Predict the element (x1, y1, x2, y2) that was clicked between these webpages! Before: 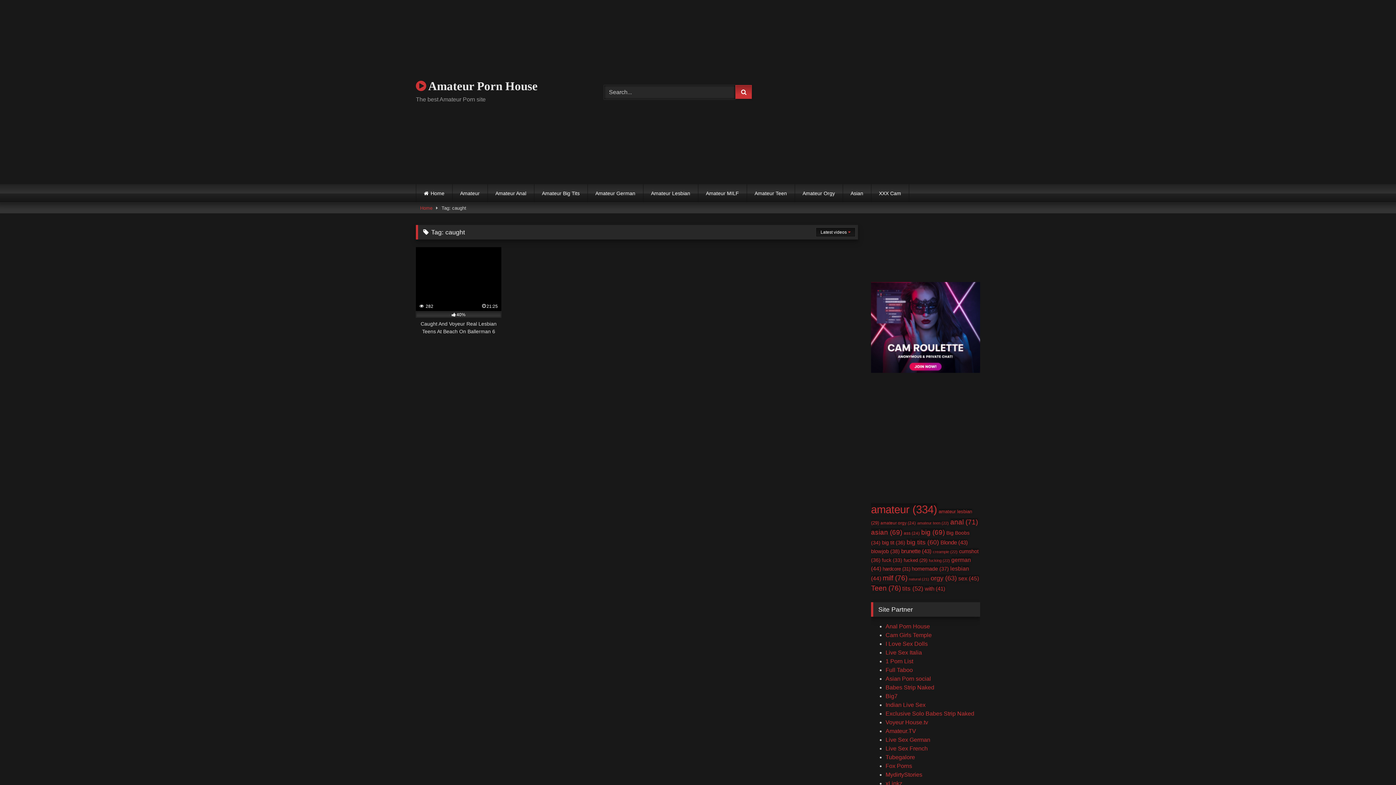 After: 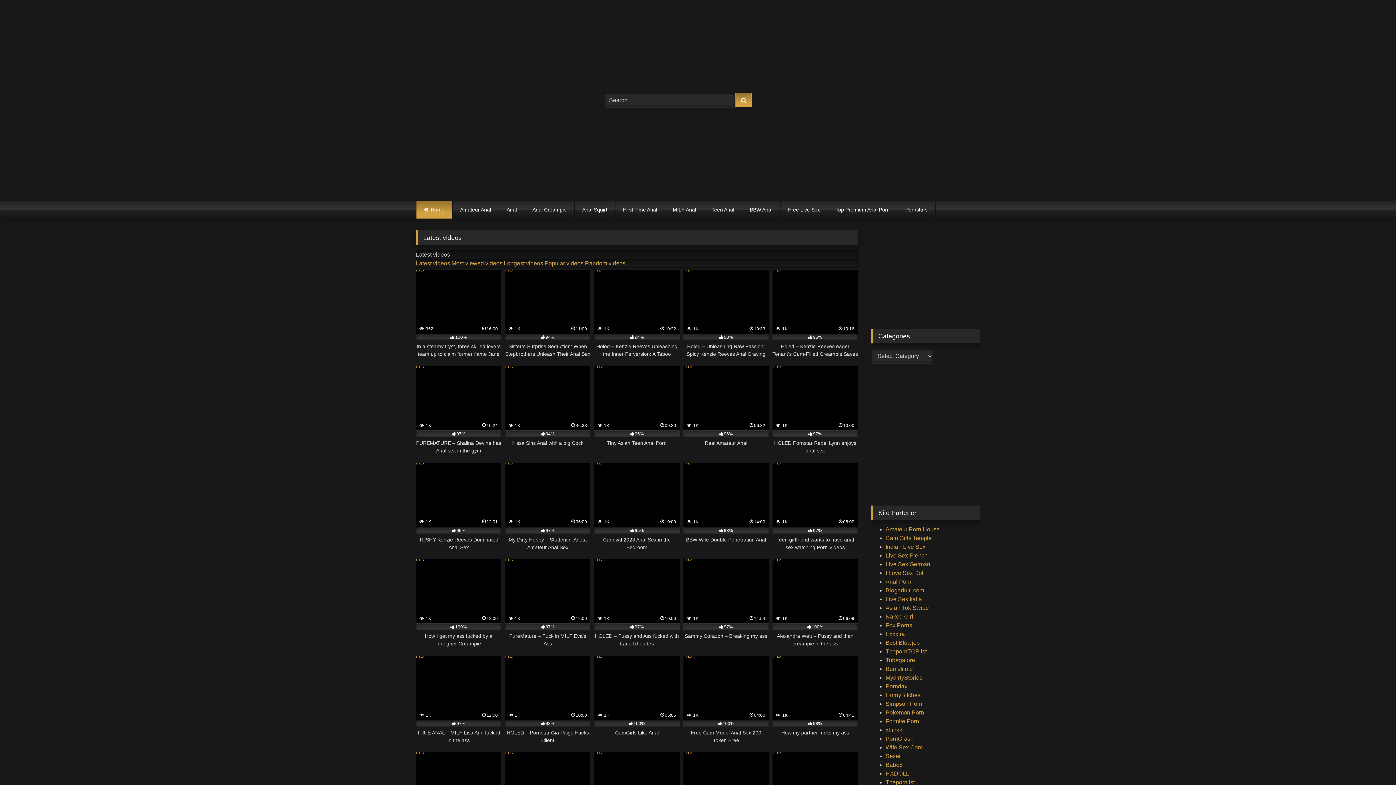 Action: bbox: (885, 623, 930, 629) label: Anal Porn House